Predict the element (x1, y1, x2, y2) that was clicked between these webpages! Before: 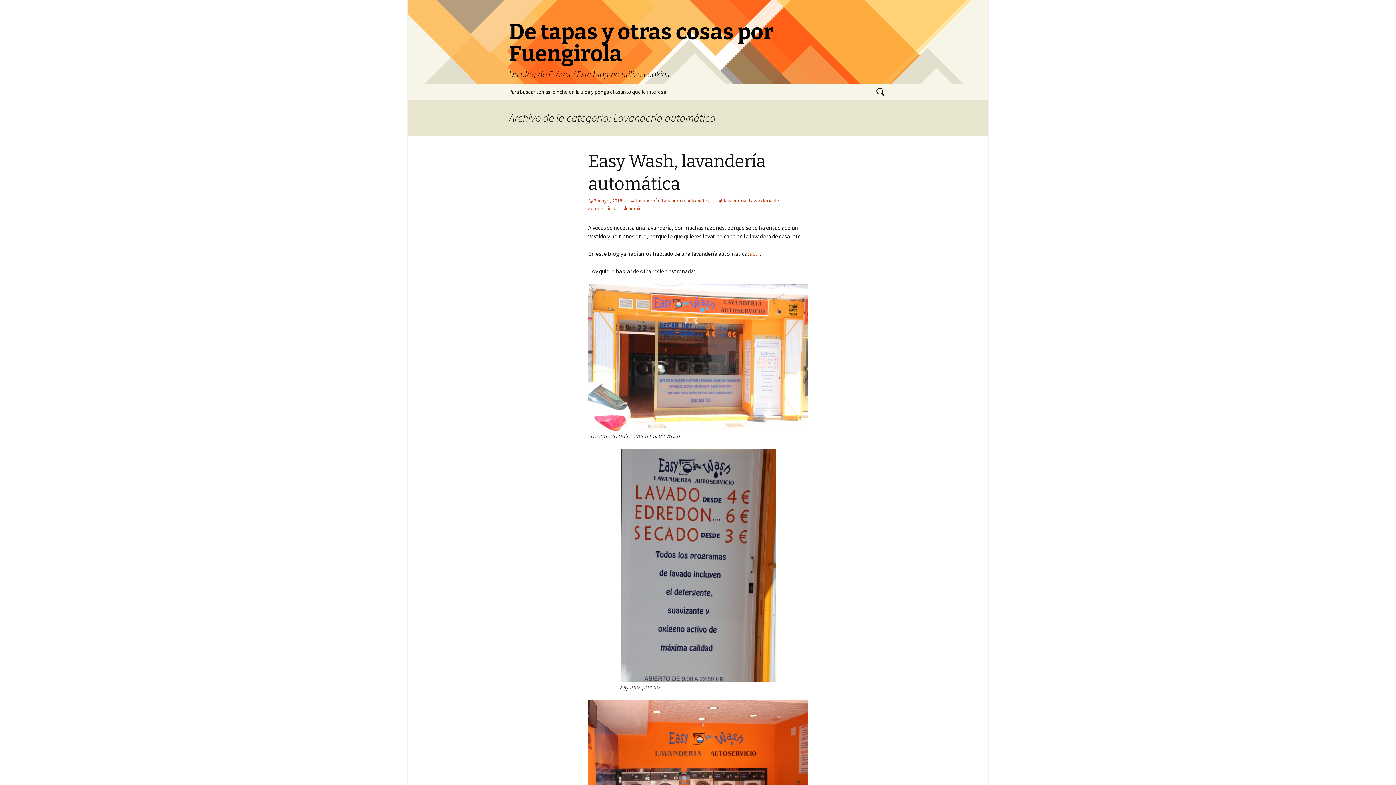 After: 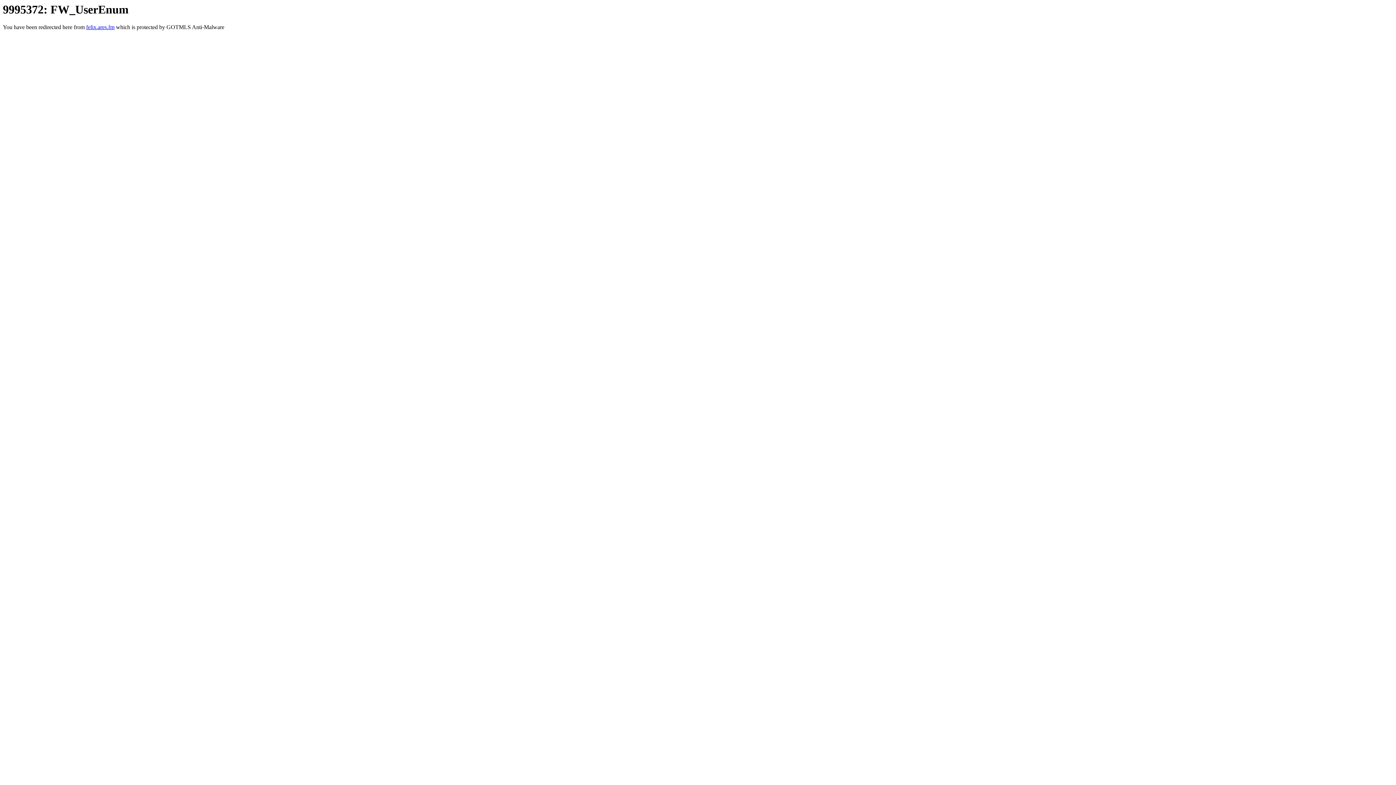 Action: label: admin bbox: (622, 205, 641, 211)